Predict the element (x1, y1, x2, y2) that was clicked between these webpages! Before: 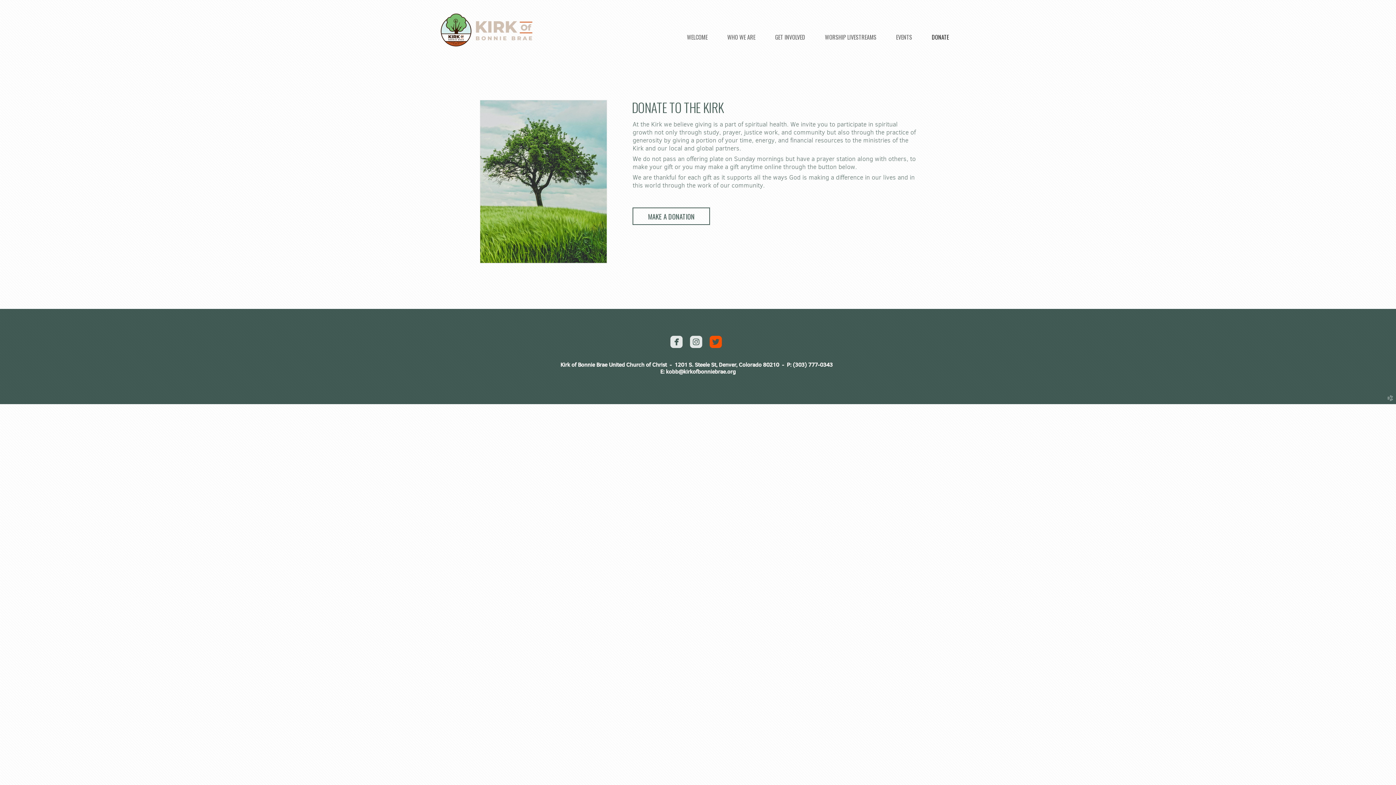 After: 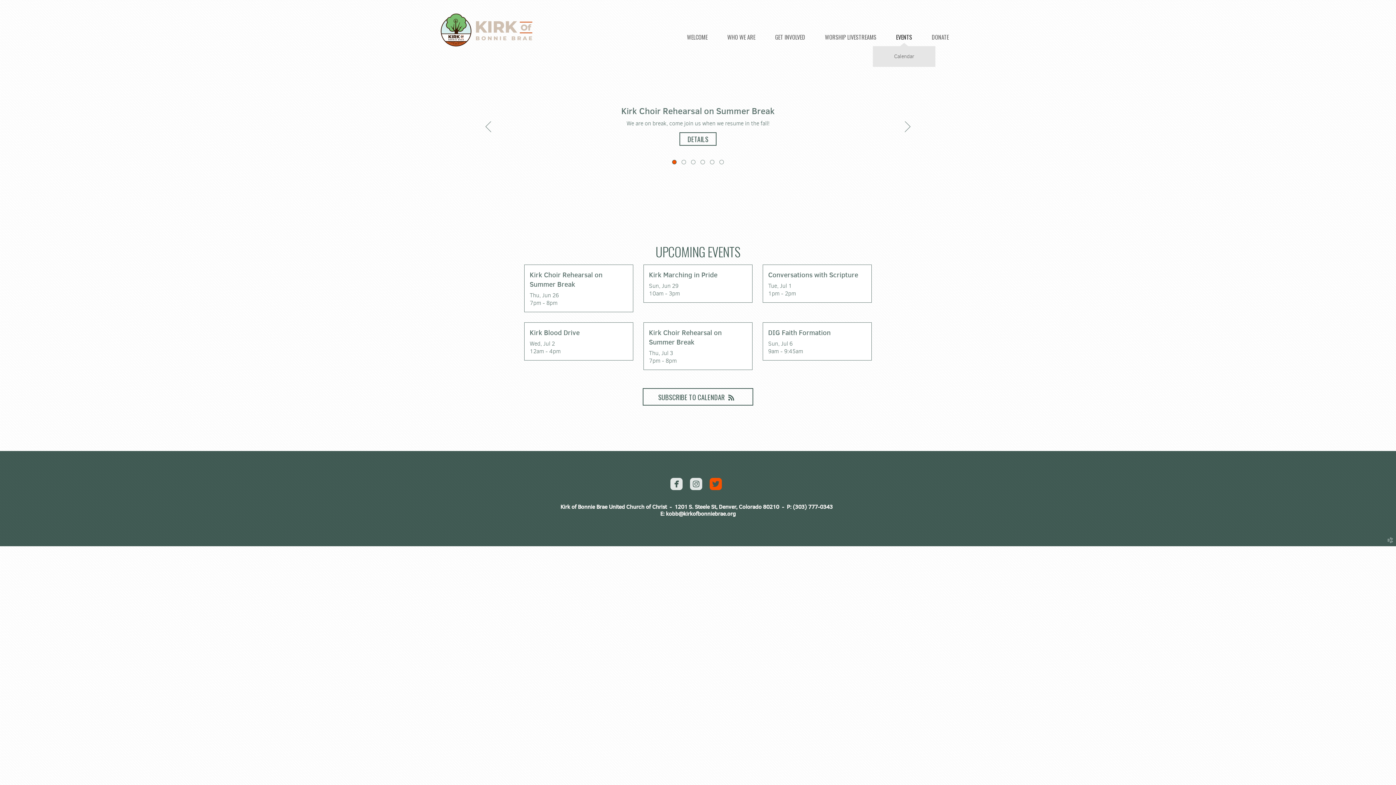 Action: bbox: (886, 27, 922, 46) label: EVENTS